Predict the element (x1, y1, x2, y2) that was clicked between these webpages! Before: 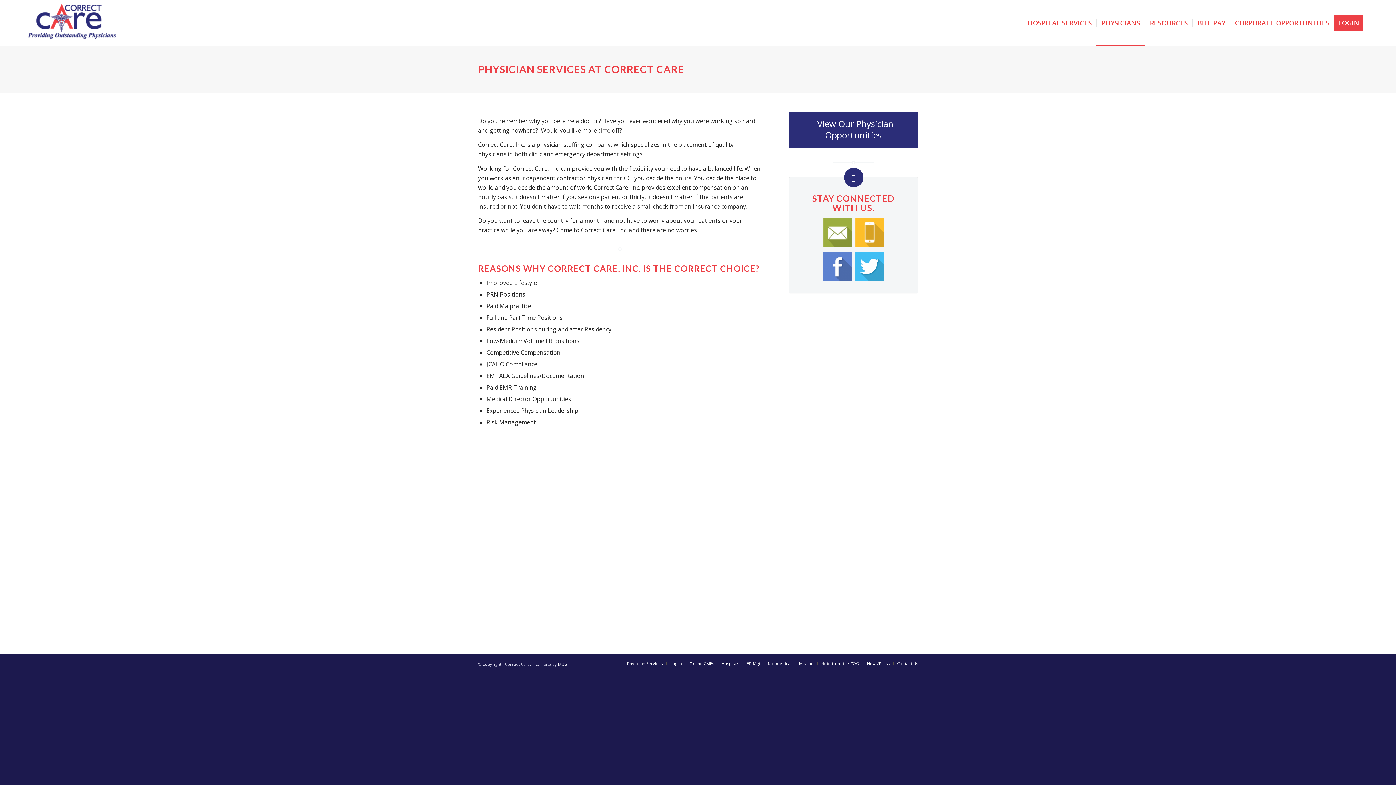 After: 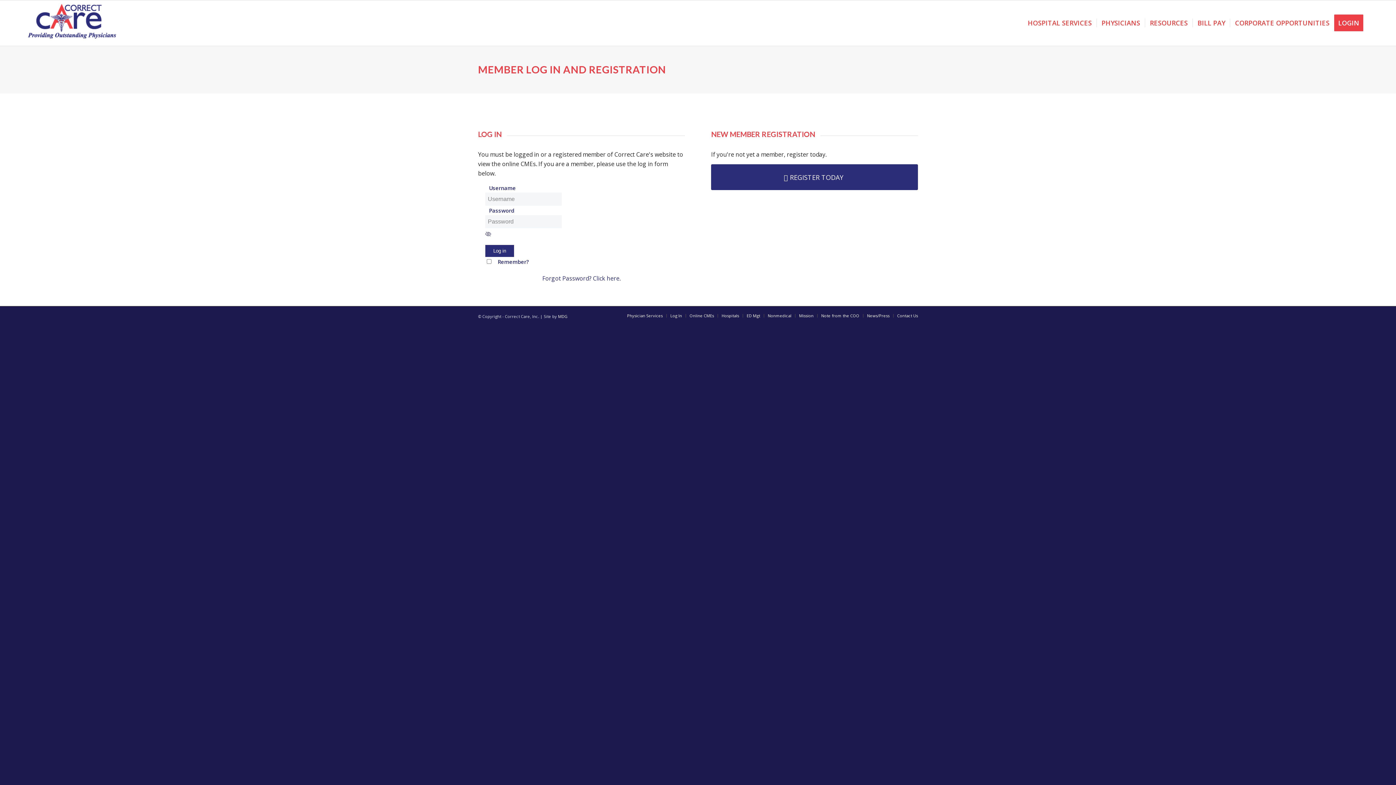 Action: label: LOGIN bbox: (1334, 0, 1368, 45)